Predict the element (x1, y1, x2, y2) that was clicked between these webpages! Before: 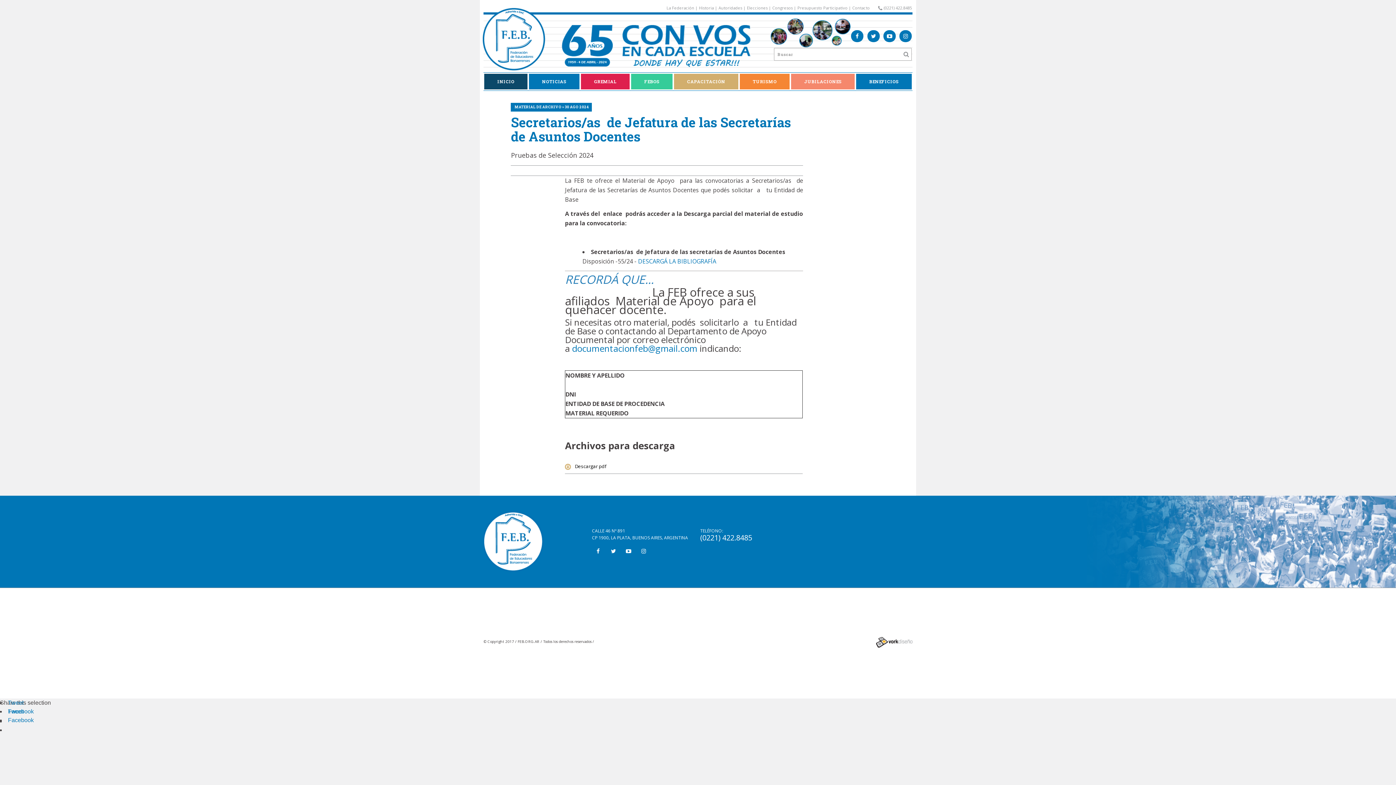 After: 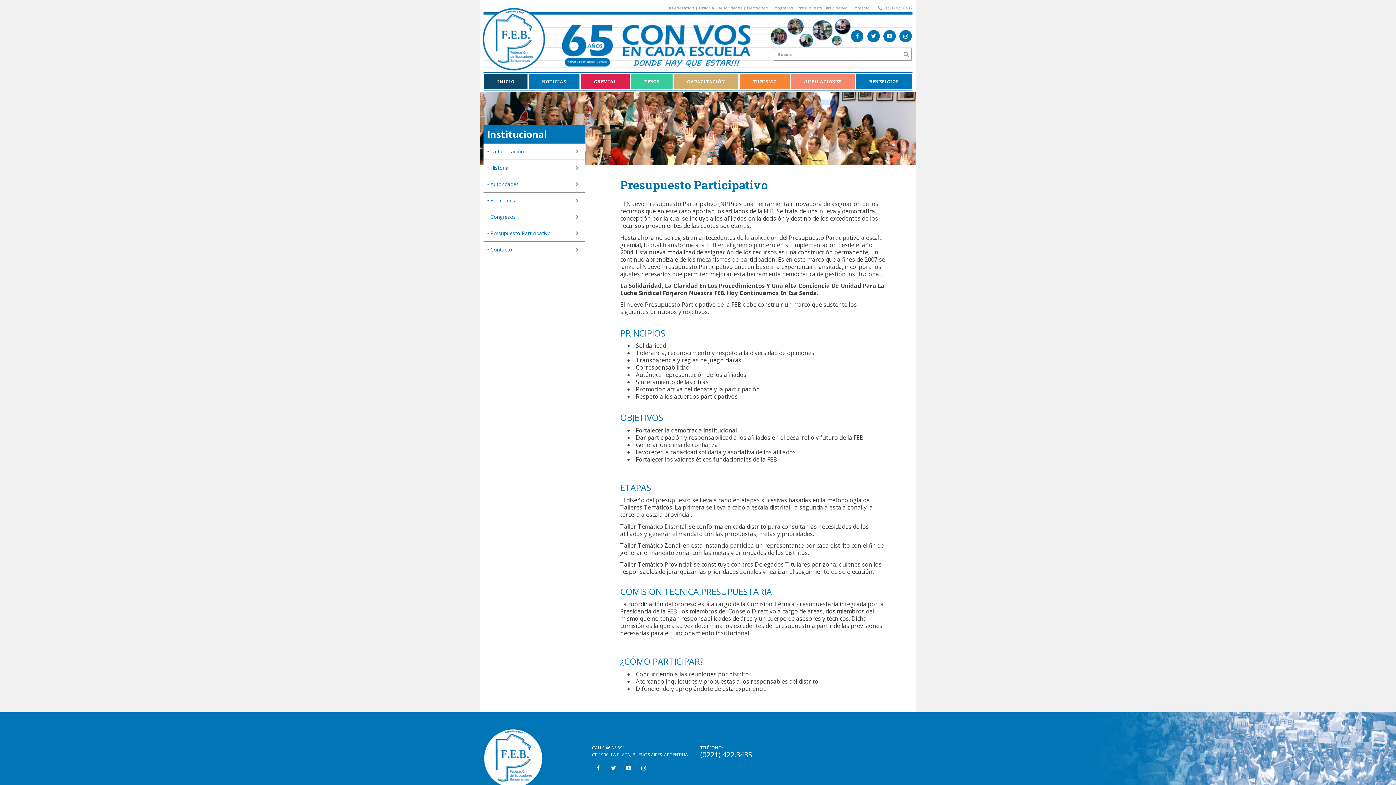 Action: bbox: (797, 5, 847, 10) label: Presupuesto Participativo